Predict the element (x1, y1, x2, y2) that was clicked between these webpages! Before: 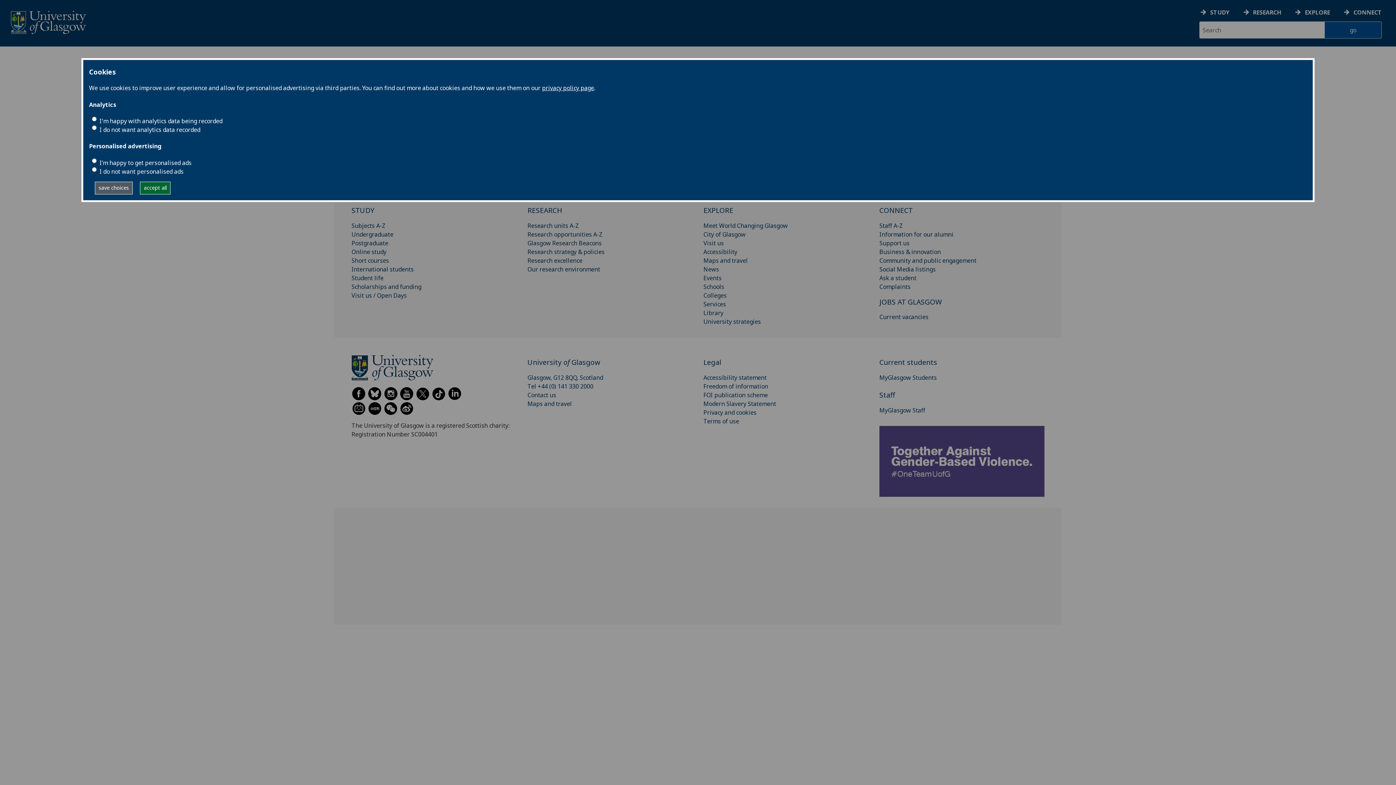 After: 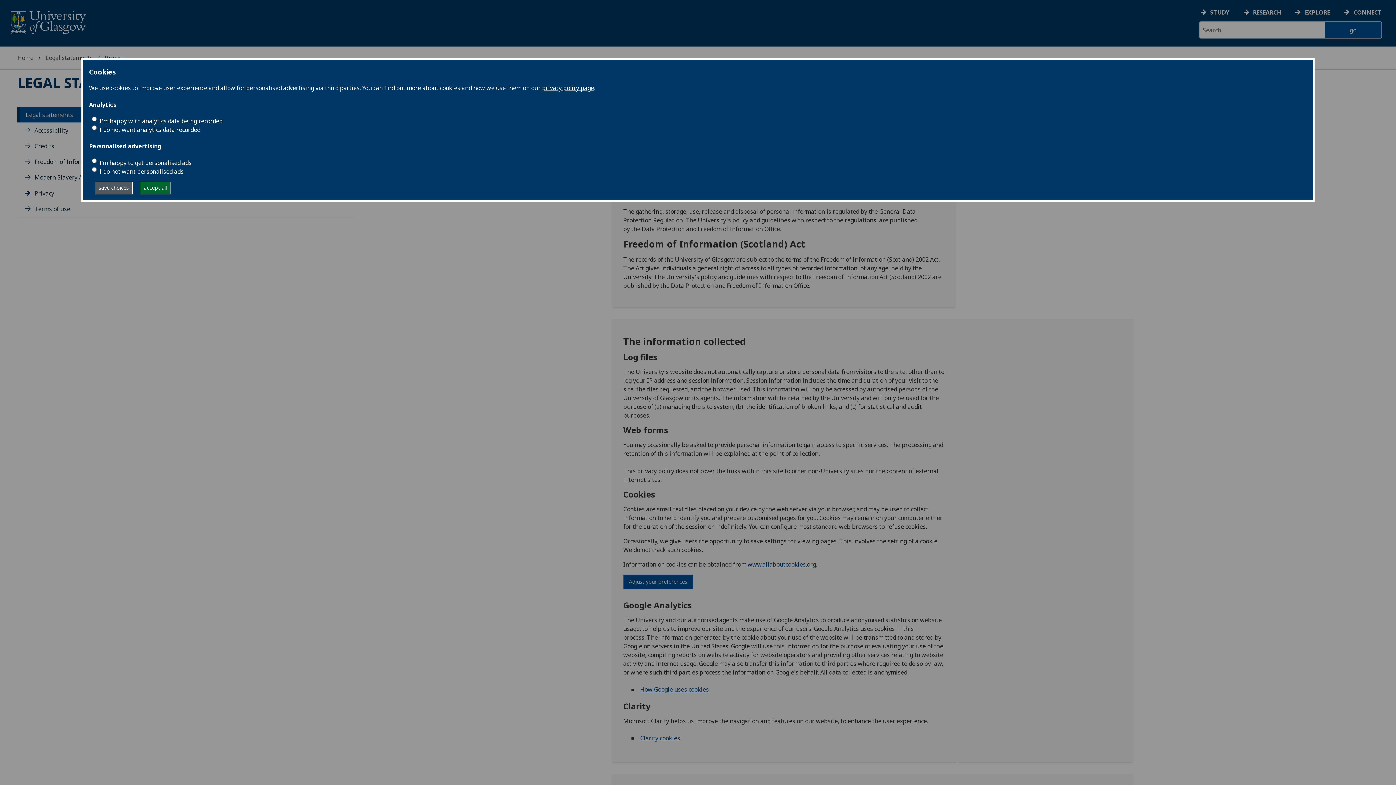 Action: label: Privacy and cookies bbox: (703, 408, 756, 416)